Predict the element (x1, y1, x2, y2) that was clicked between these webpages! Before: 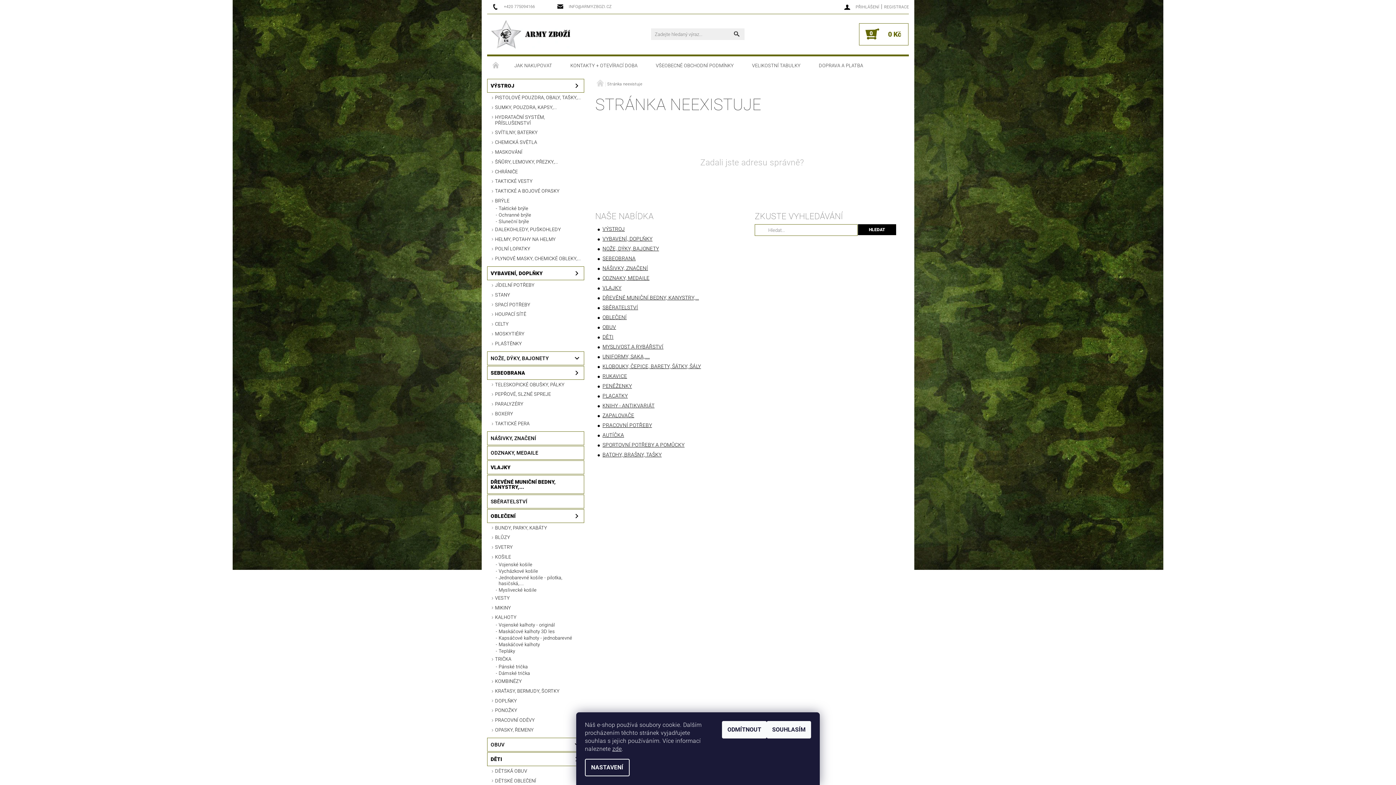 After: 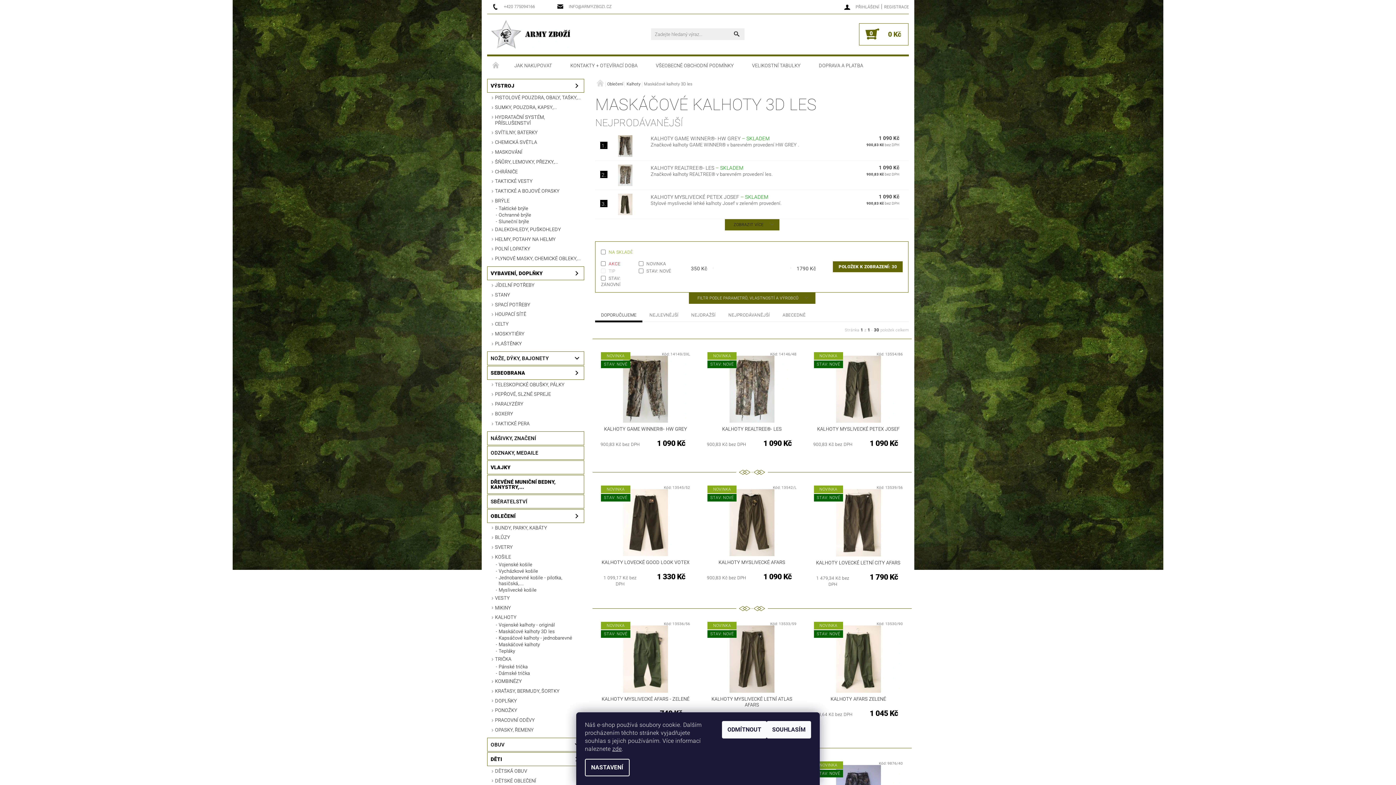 Action: label: Maskáčové kalhoty 3D les bbox: (493, 629, 584, 634)